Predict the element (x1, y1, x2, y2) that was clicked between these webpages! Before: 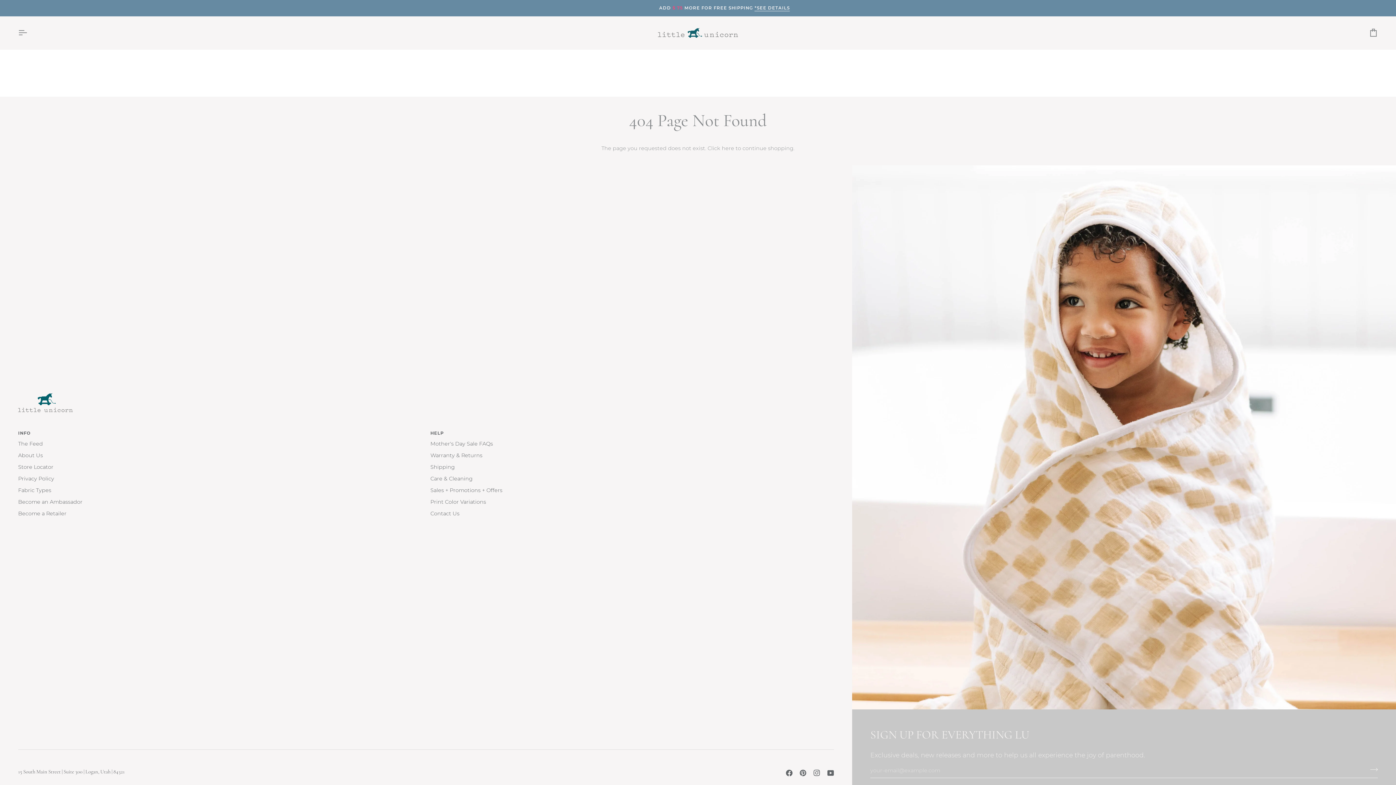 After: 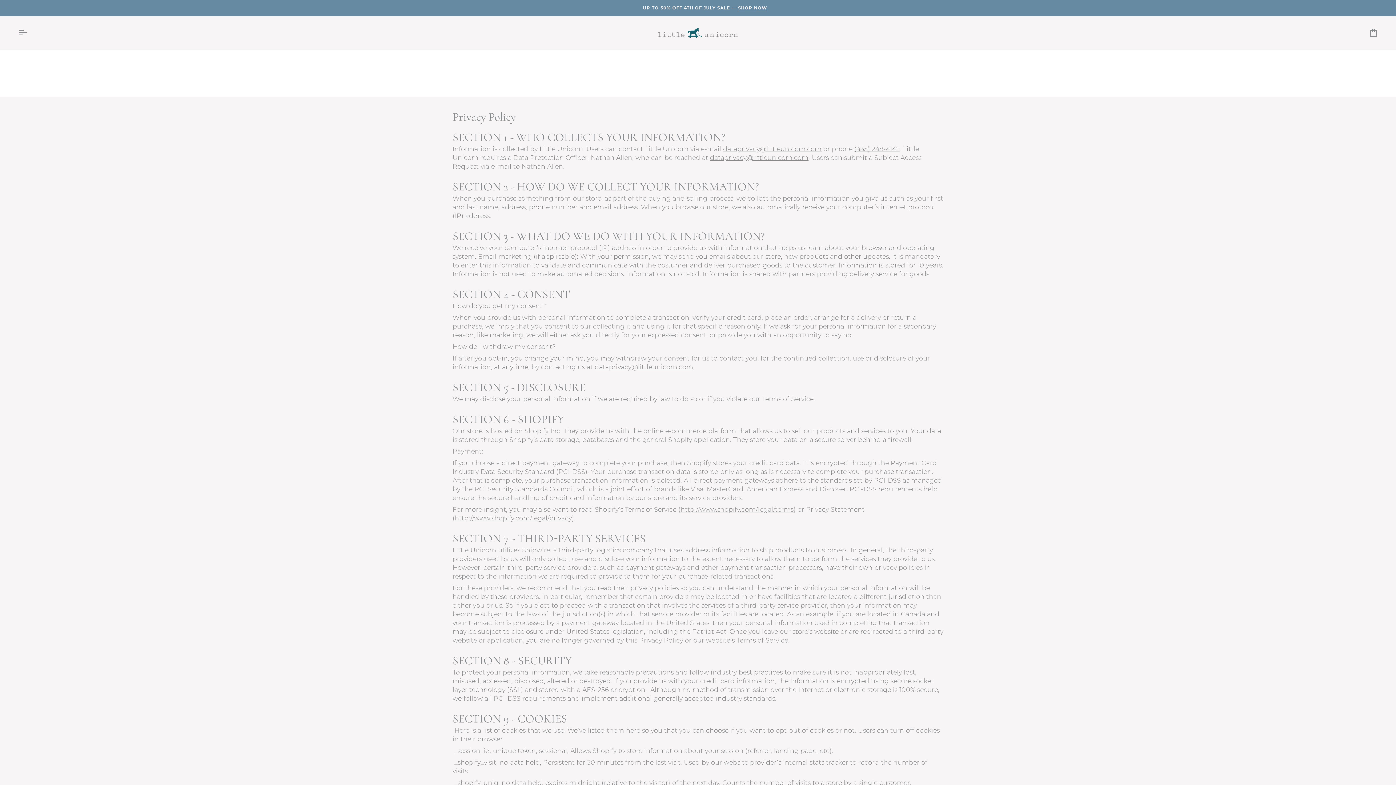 Action: label: Privacy Policy bbox: (18, 475, 54, 482)